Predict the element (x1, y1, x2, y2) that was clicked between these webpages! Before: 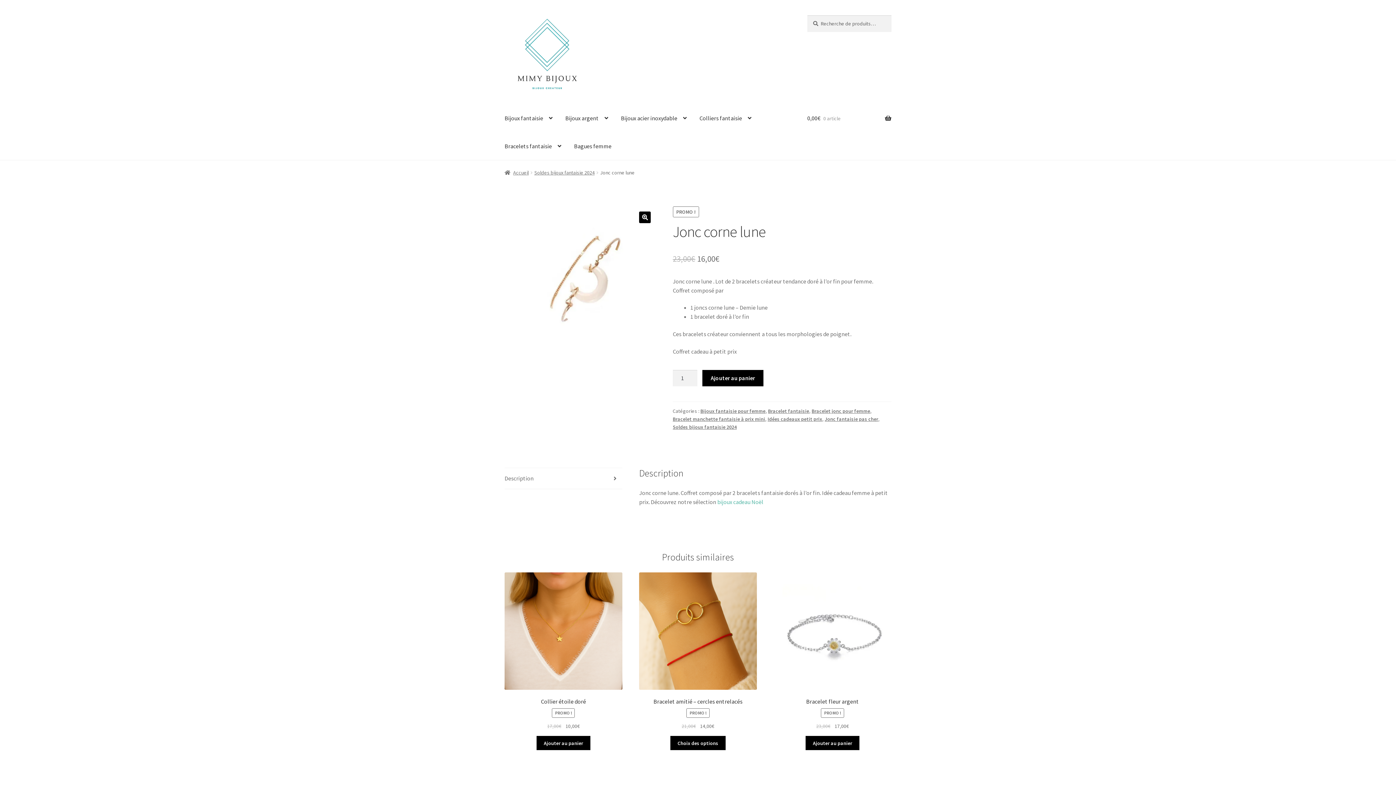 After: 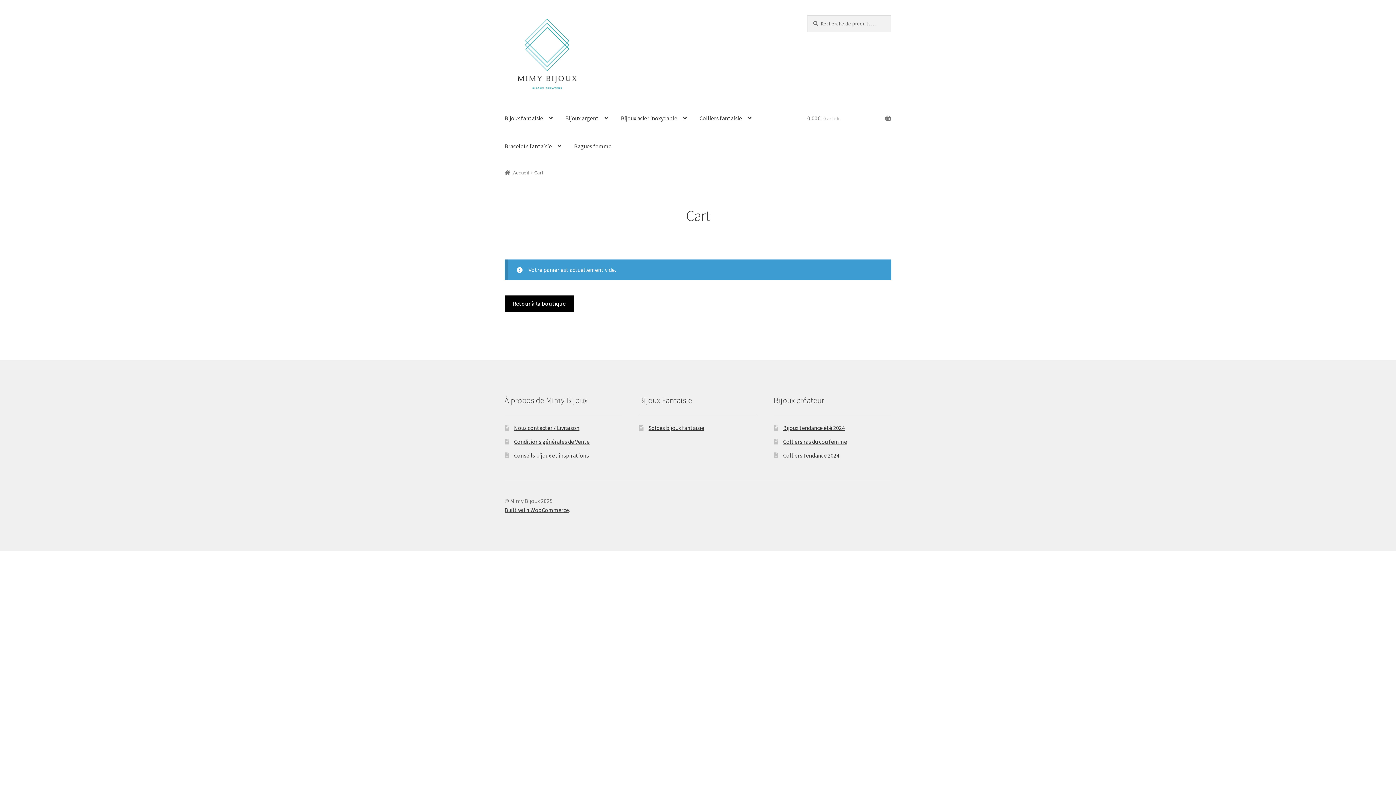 Action: bbox: (807, 104, 891, 132) label: 0,00€ 0 article